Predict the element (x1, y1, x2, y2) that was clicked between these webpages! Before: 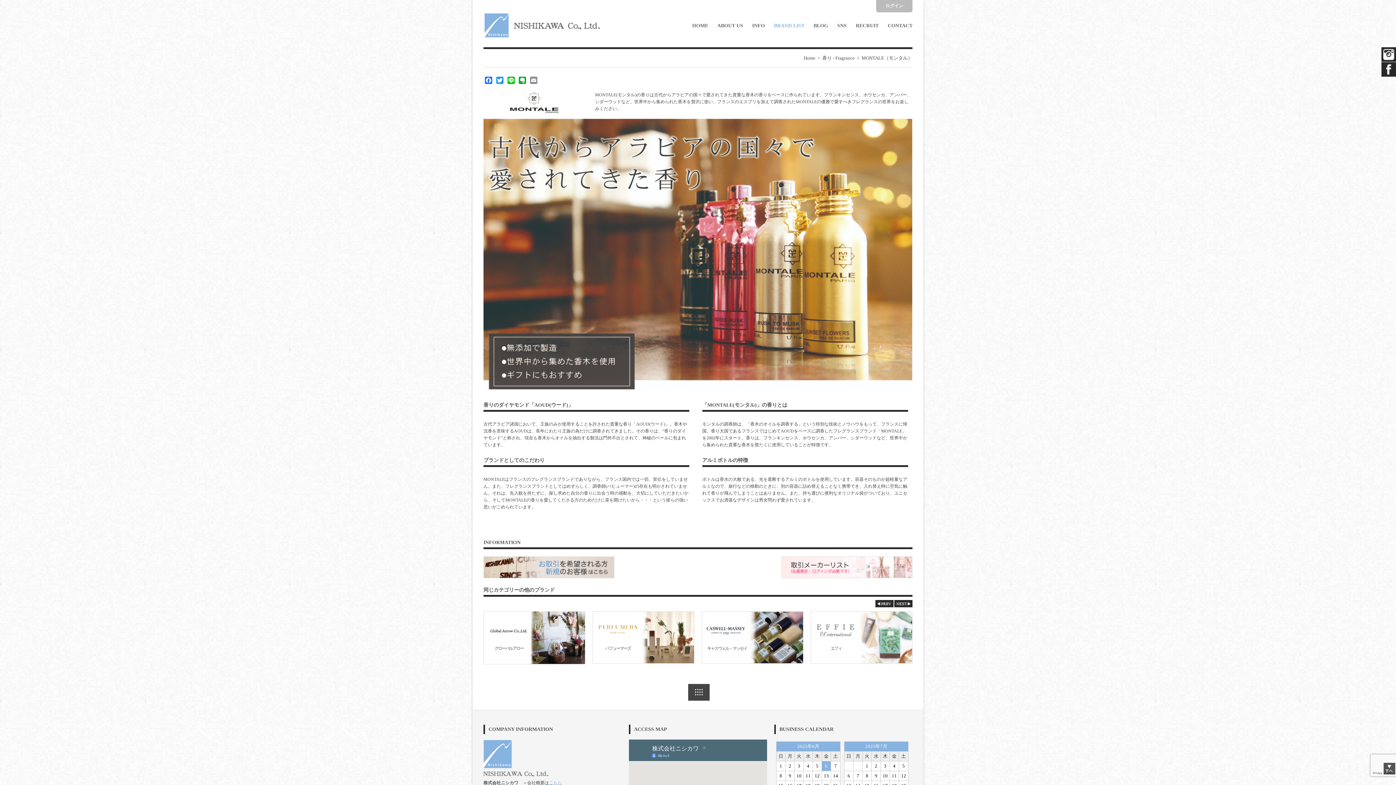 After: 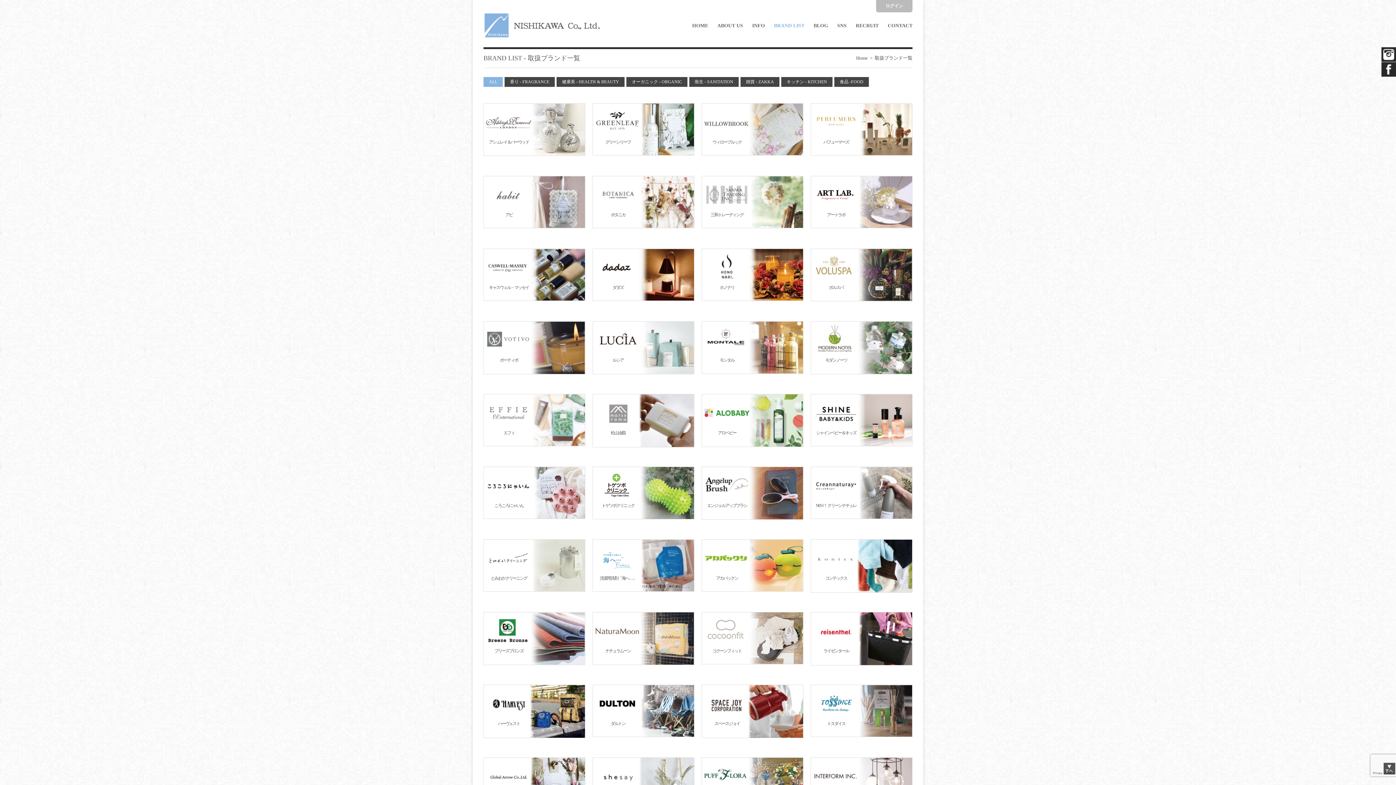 Action: label: BRAND LIST bbox: (774, 0, 804, 33)